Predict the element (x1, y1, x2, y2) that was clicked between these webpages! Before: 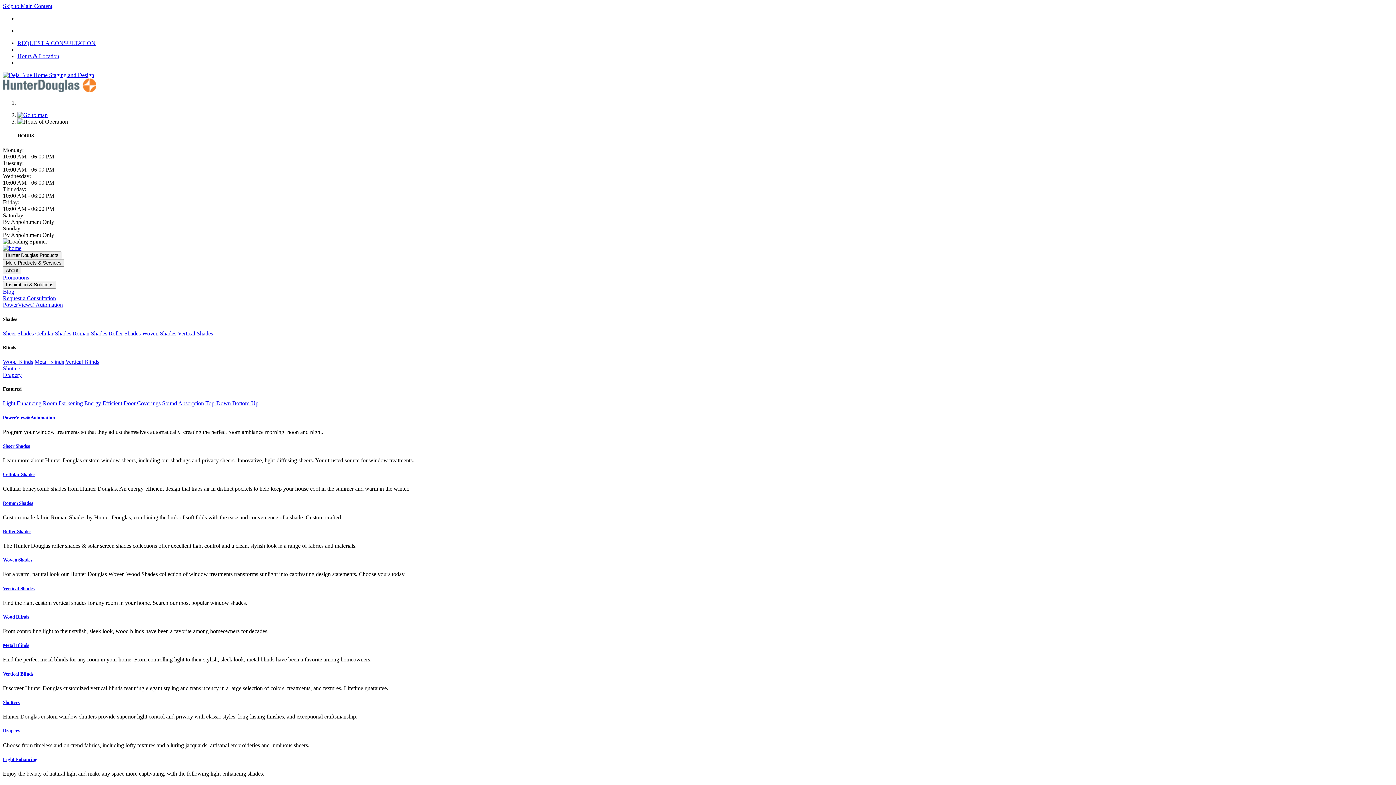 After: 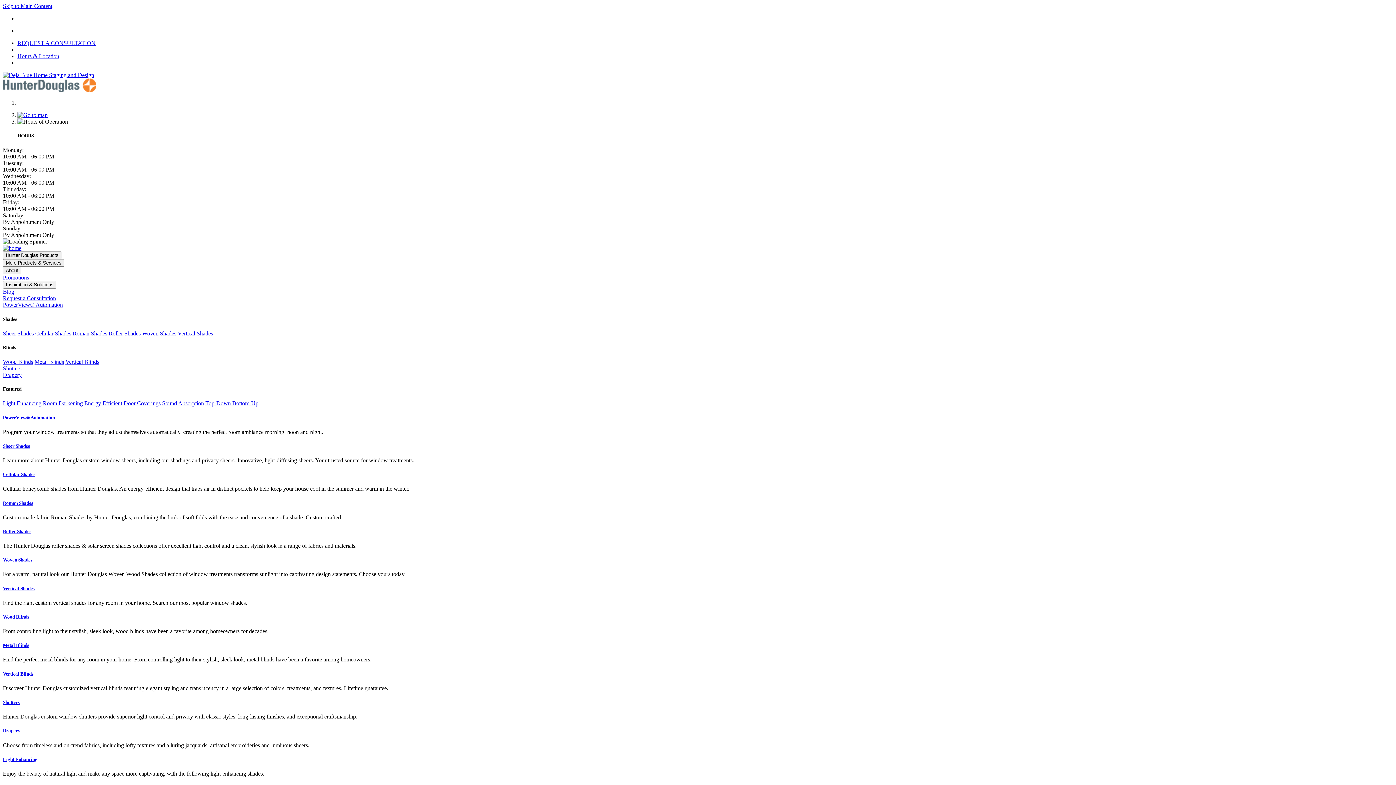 Action: label: Blog bbox: (2, 288, 14, 295)